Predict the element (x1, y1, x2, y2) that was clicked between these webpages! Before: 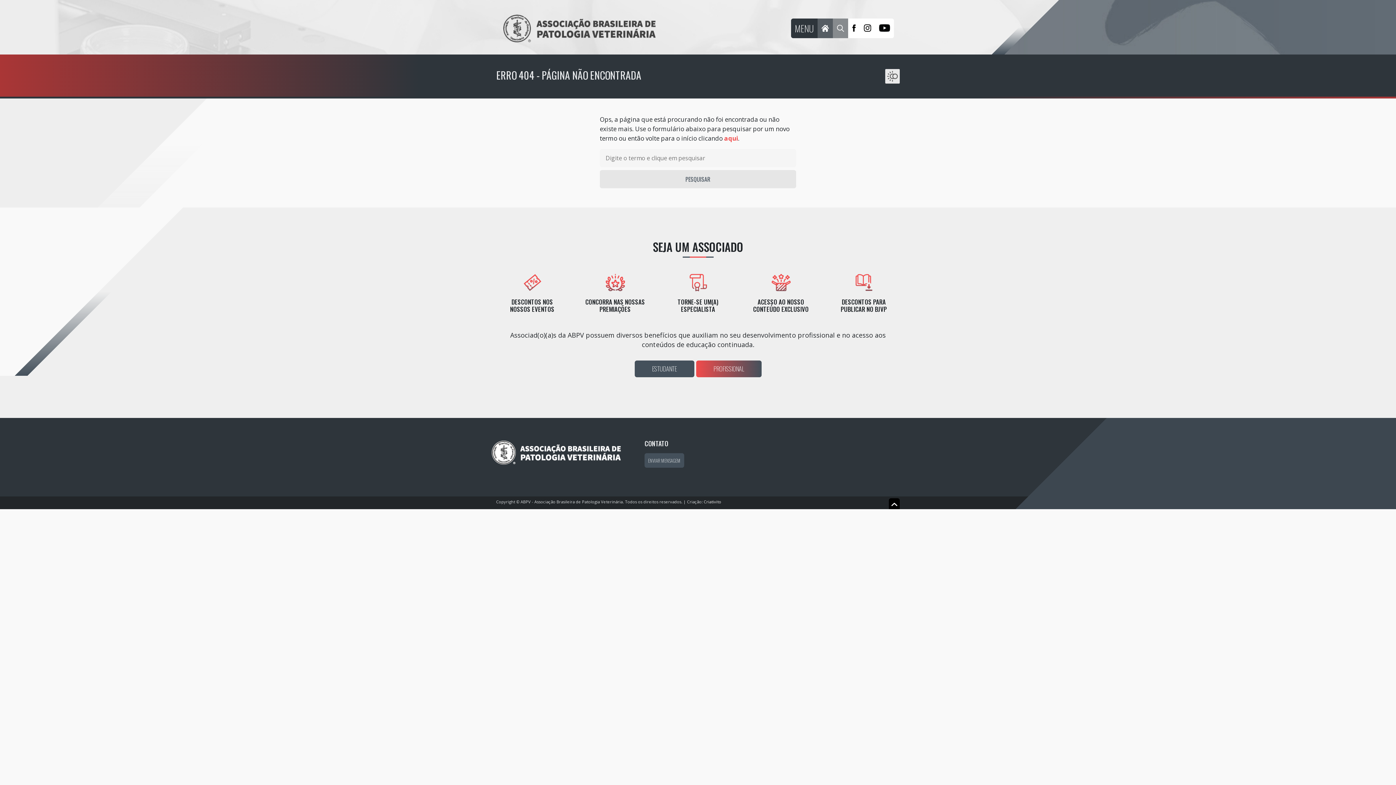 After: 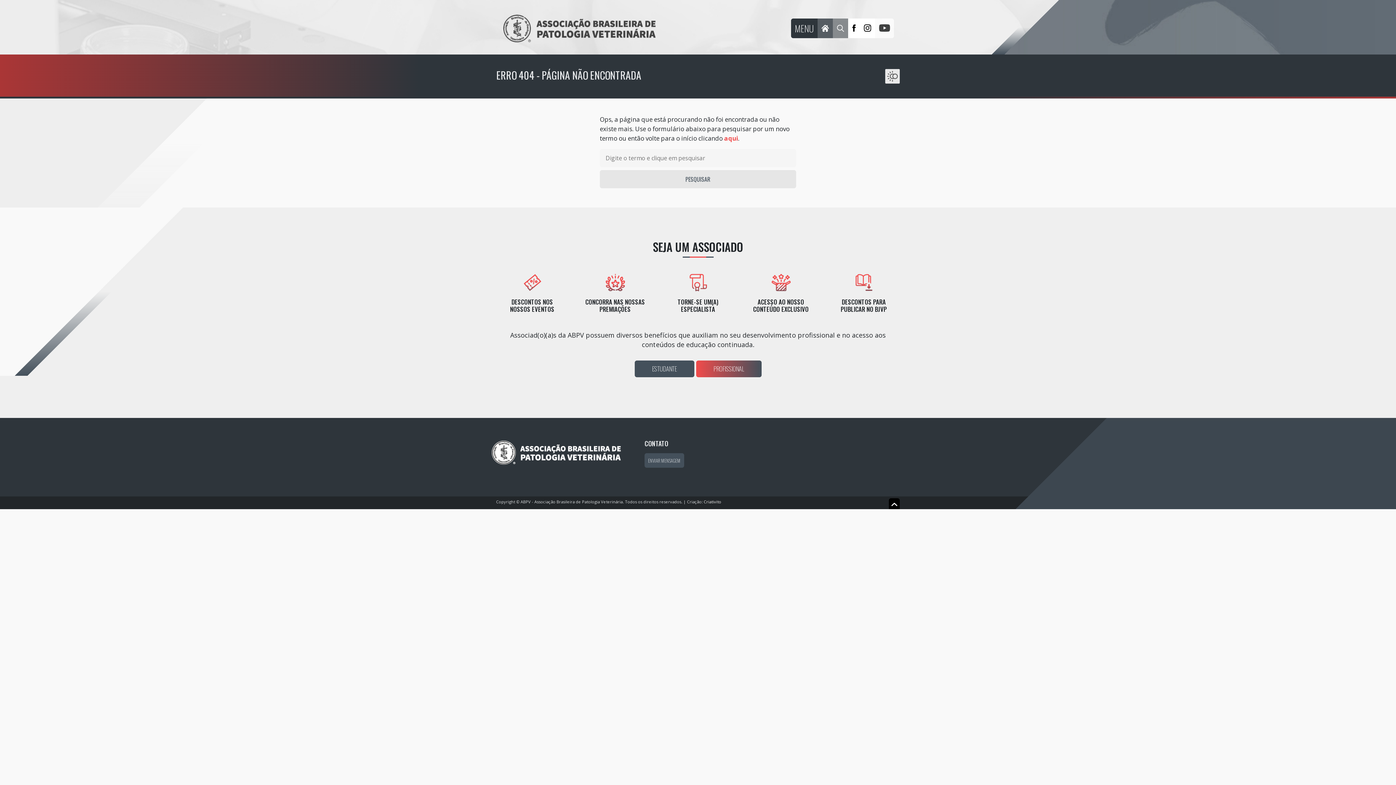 Action: bbox: (875, 18, 894, 38)